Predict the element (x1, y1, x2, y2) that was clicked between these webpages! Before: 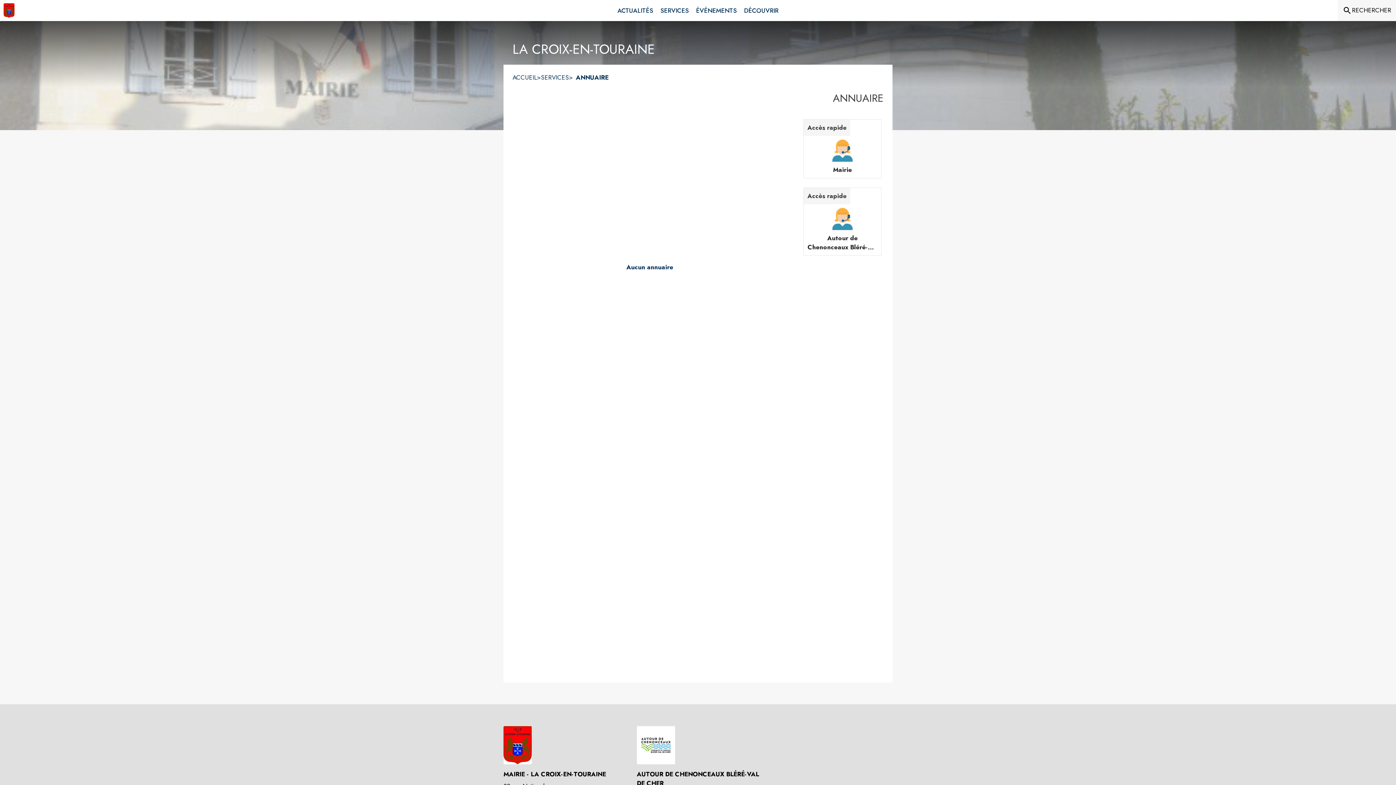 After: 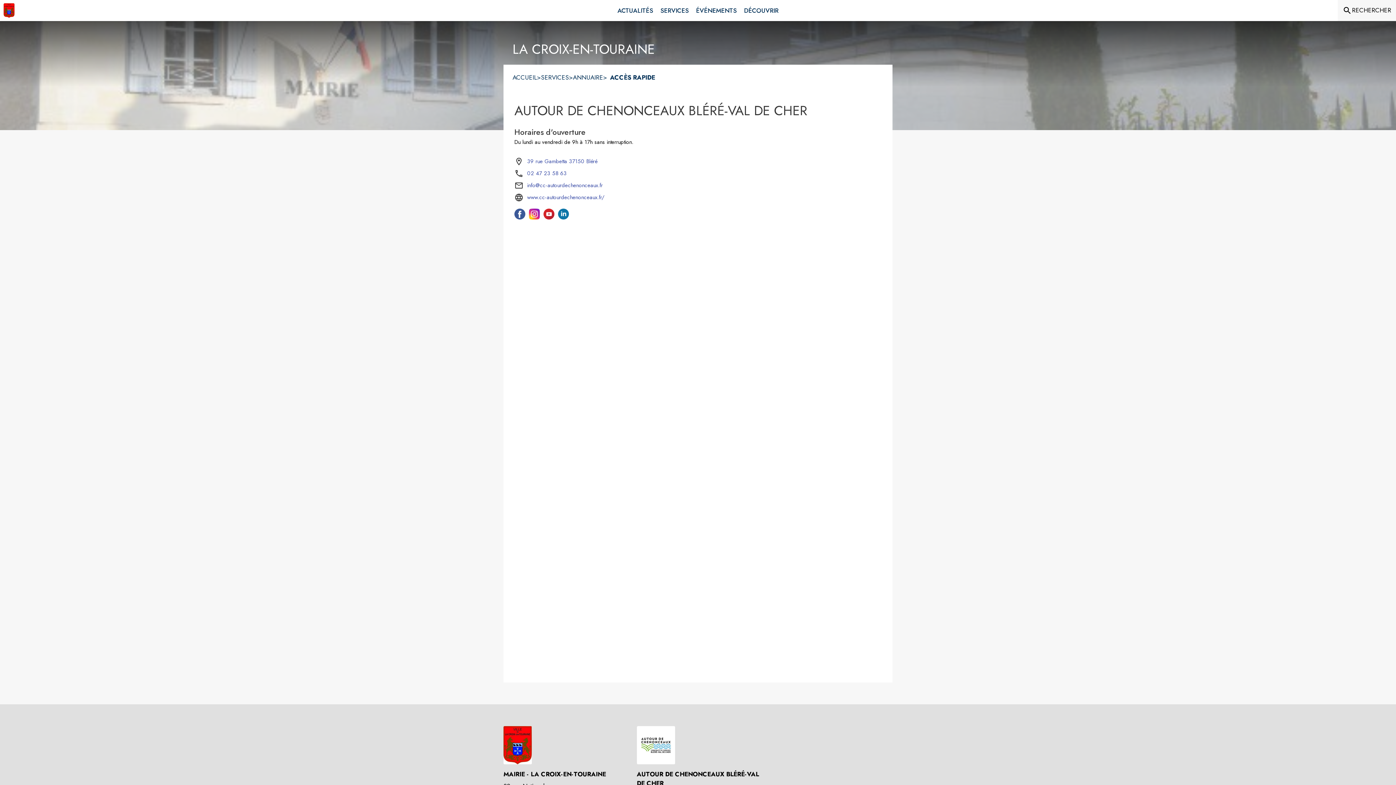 Action: bbox: (804, 188, 881, 255) label: Accès rapide

Autour de Chenonceaux Bléré-Val de Cher